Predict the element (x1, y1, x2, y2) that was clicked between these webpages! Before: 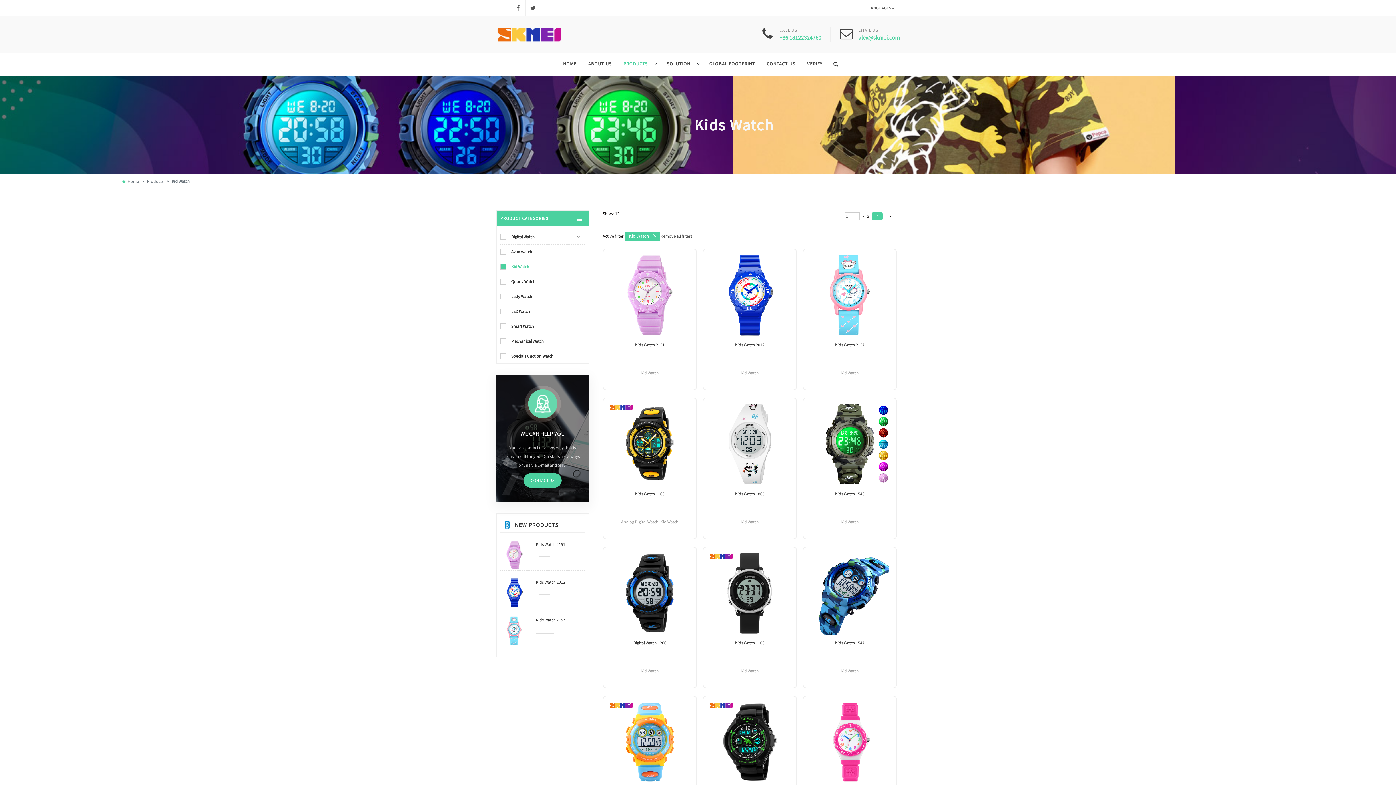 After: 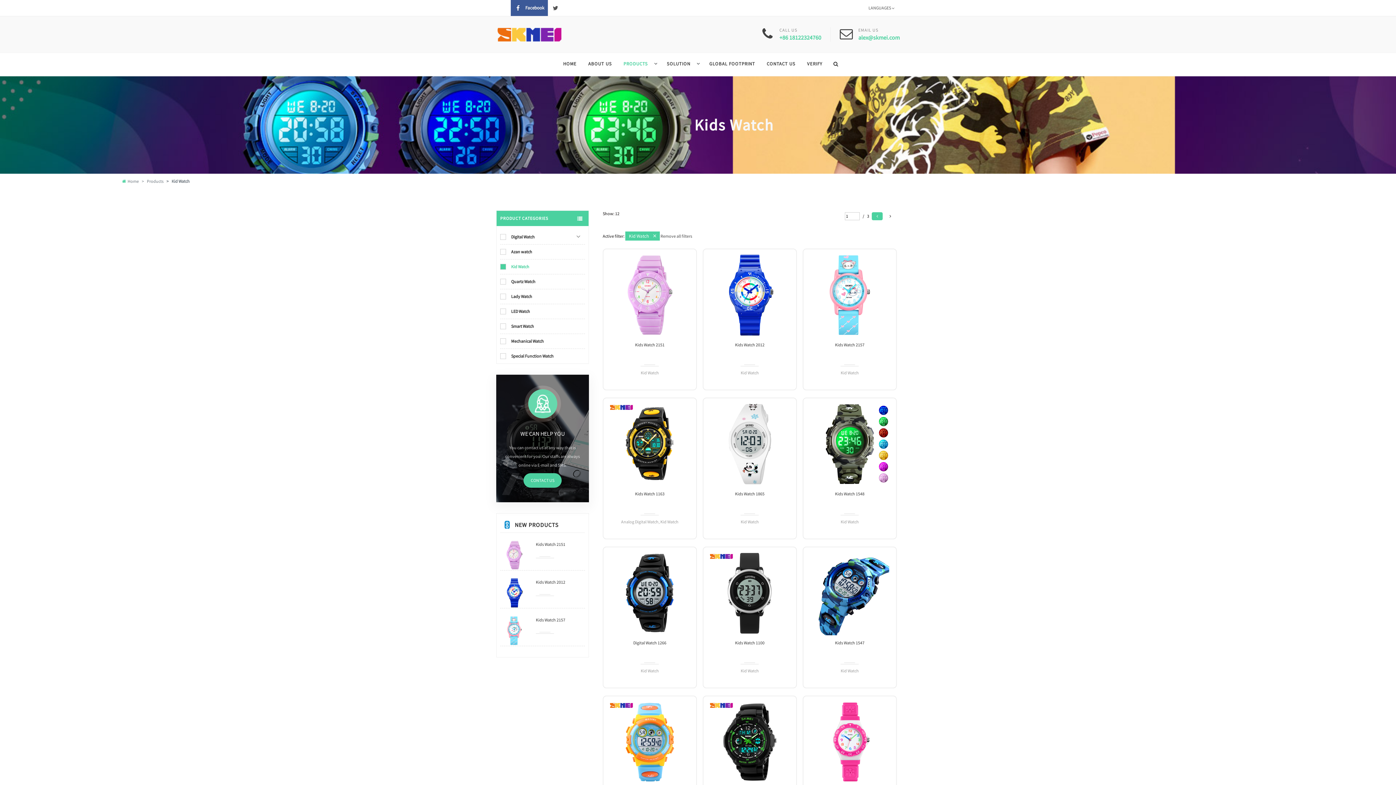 Action: label: Facebook bbox: (510, 0, 525, 16)